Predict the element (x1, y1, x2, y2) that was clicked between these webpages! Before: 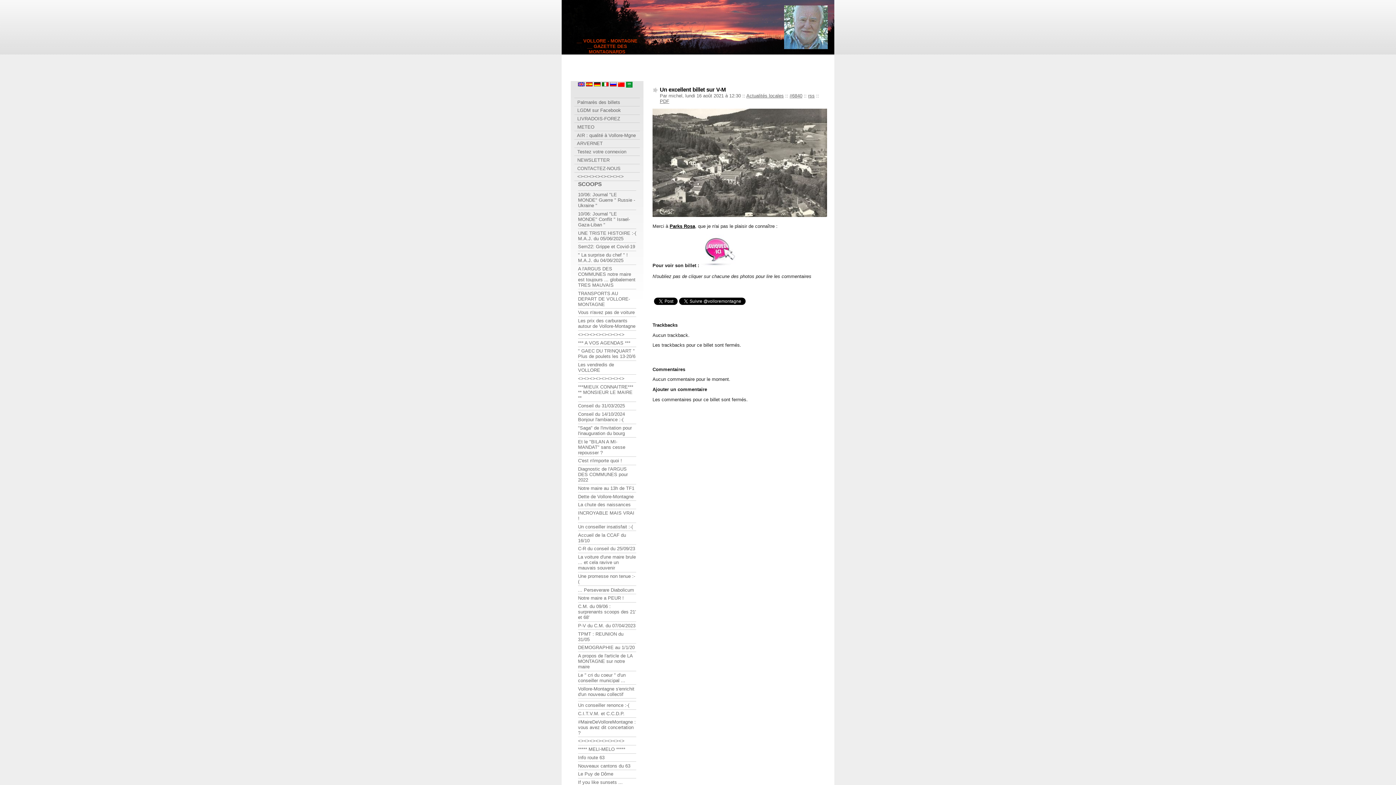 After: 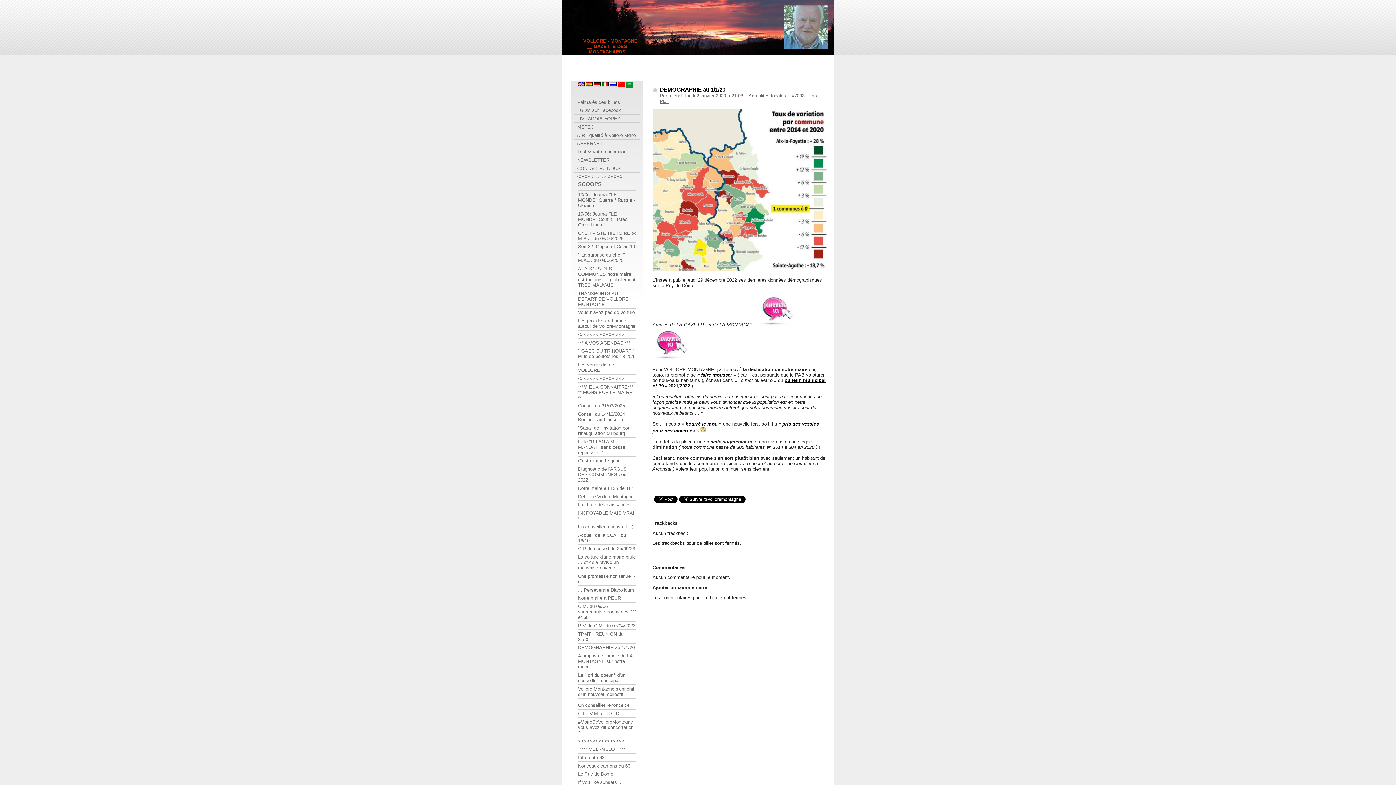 Action: label: DEMOGRAPHIE au 1/1/20 bbox: (578, 645, 636, 650)